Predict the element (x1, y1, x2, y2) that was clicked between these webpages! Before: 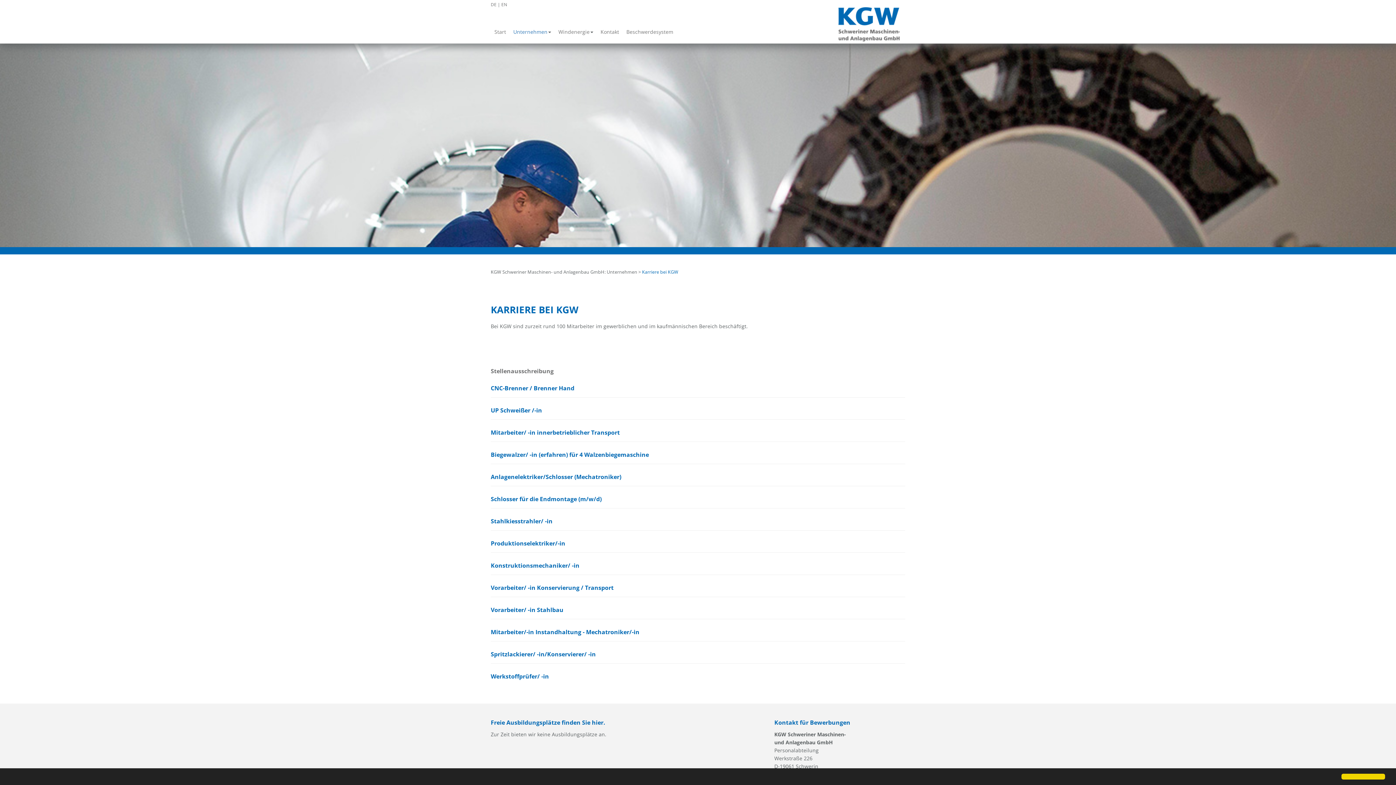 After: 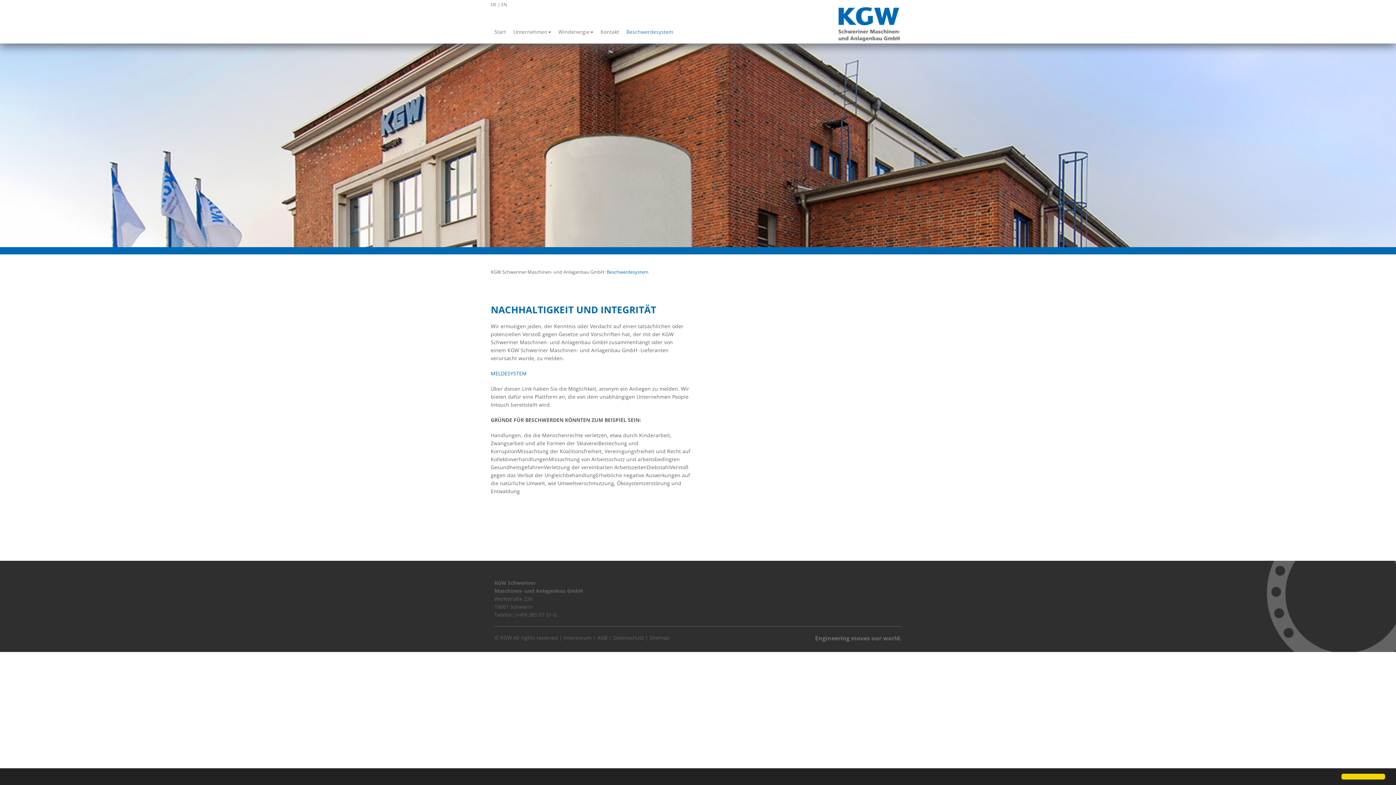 Action: bbox: (622, 28, 677, 35) label: Beschwerdesystem